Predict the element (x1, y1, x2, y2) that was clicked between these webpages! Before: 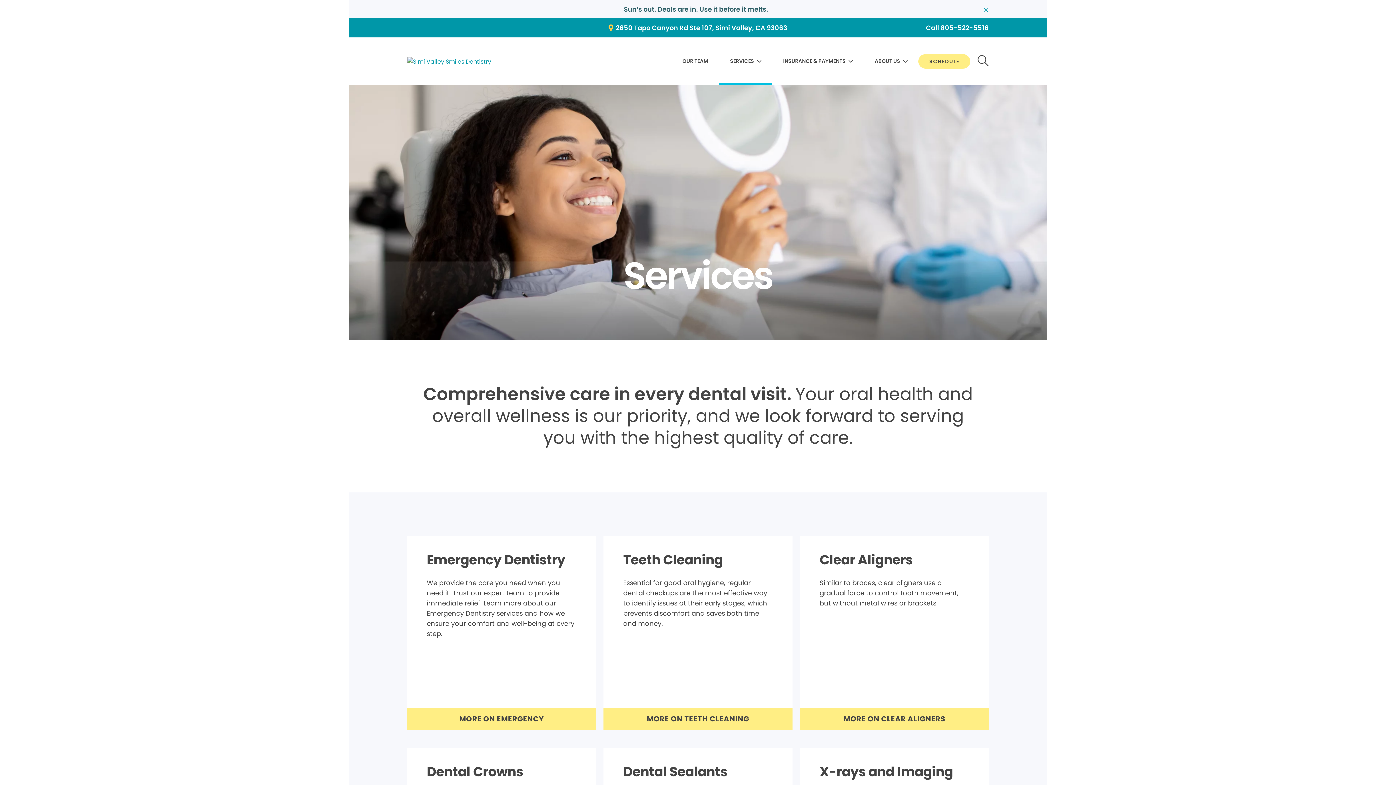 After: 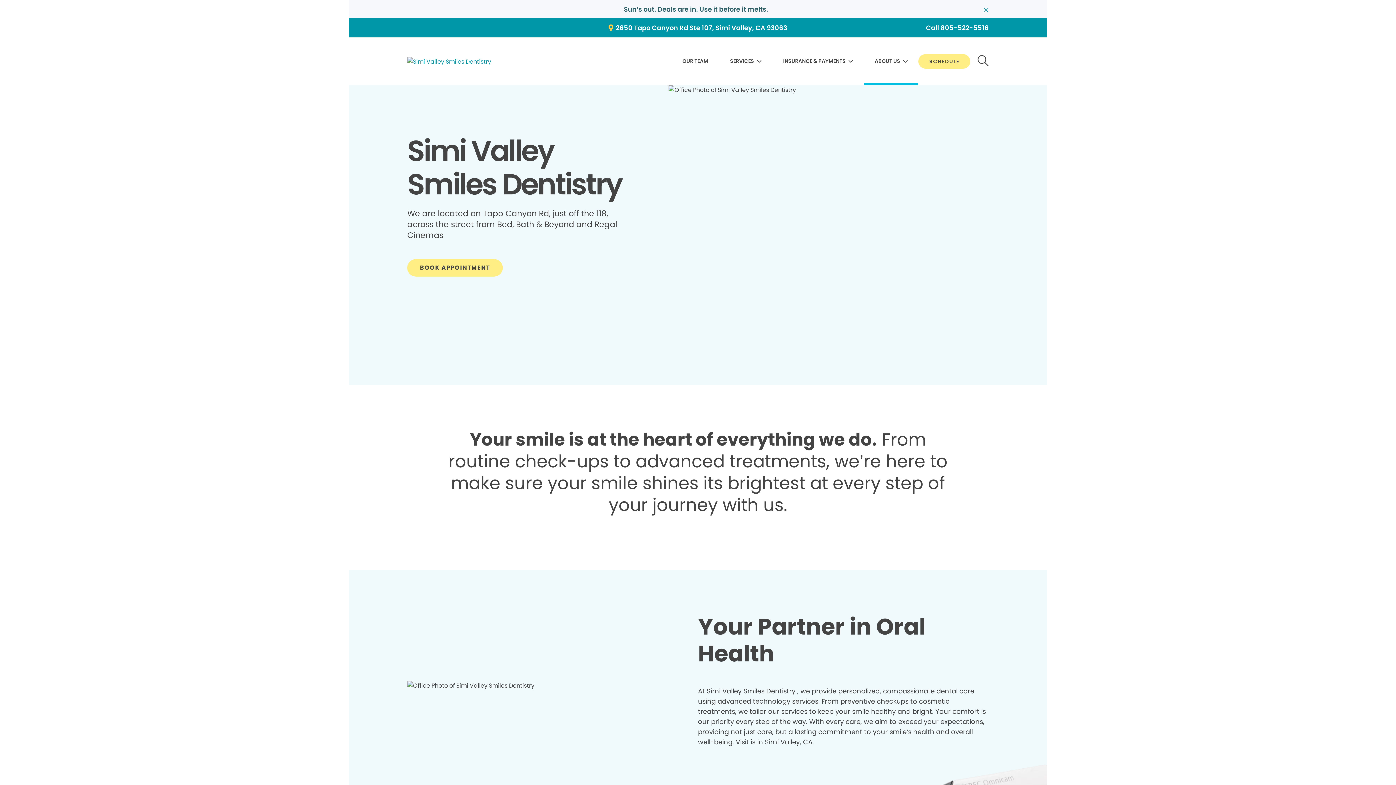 Action: bbox: (875, 55, 907, 68) label: ABOUT US